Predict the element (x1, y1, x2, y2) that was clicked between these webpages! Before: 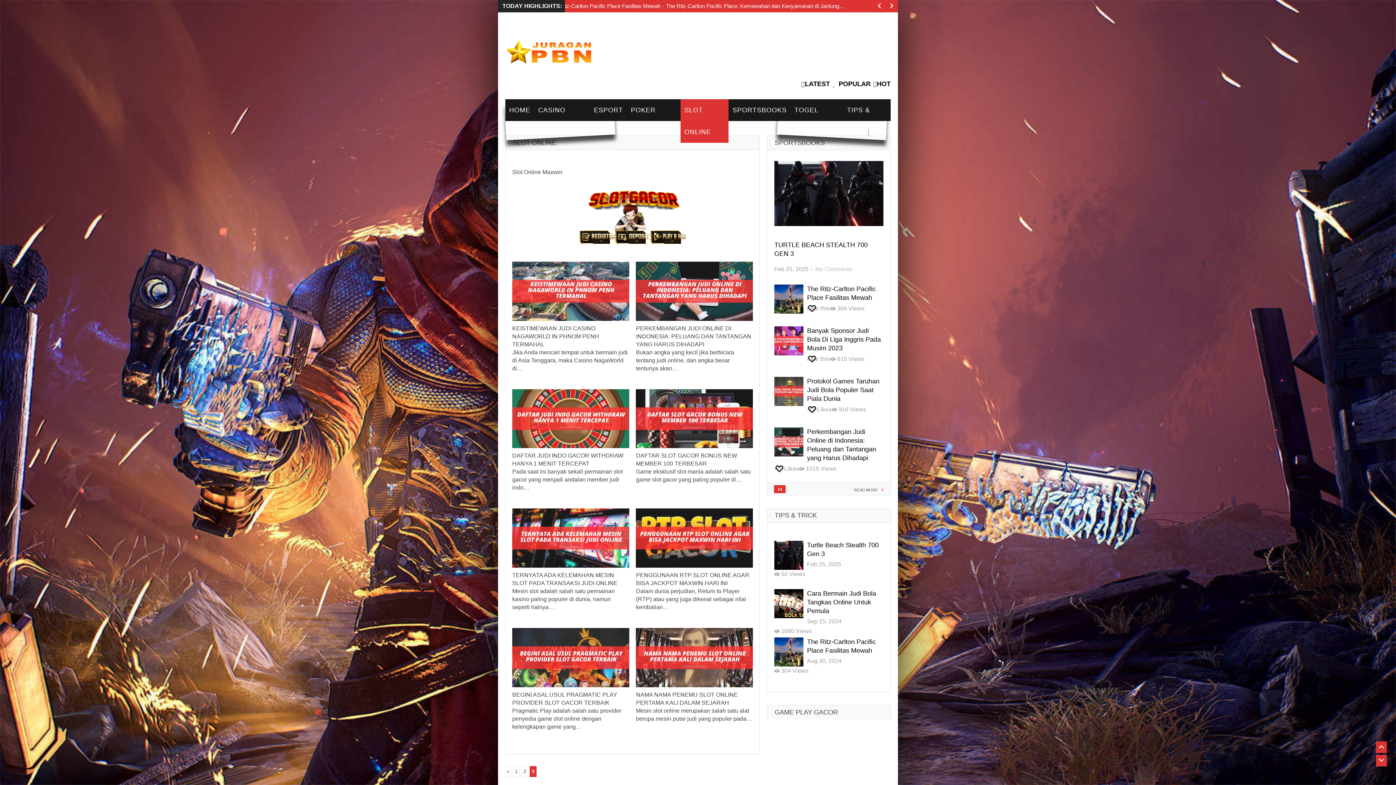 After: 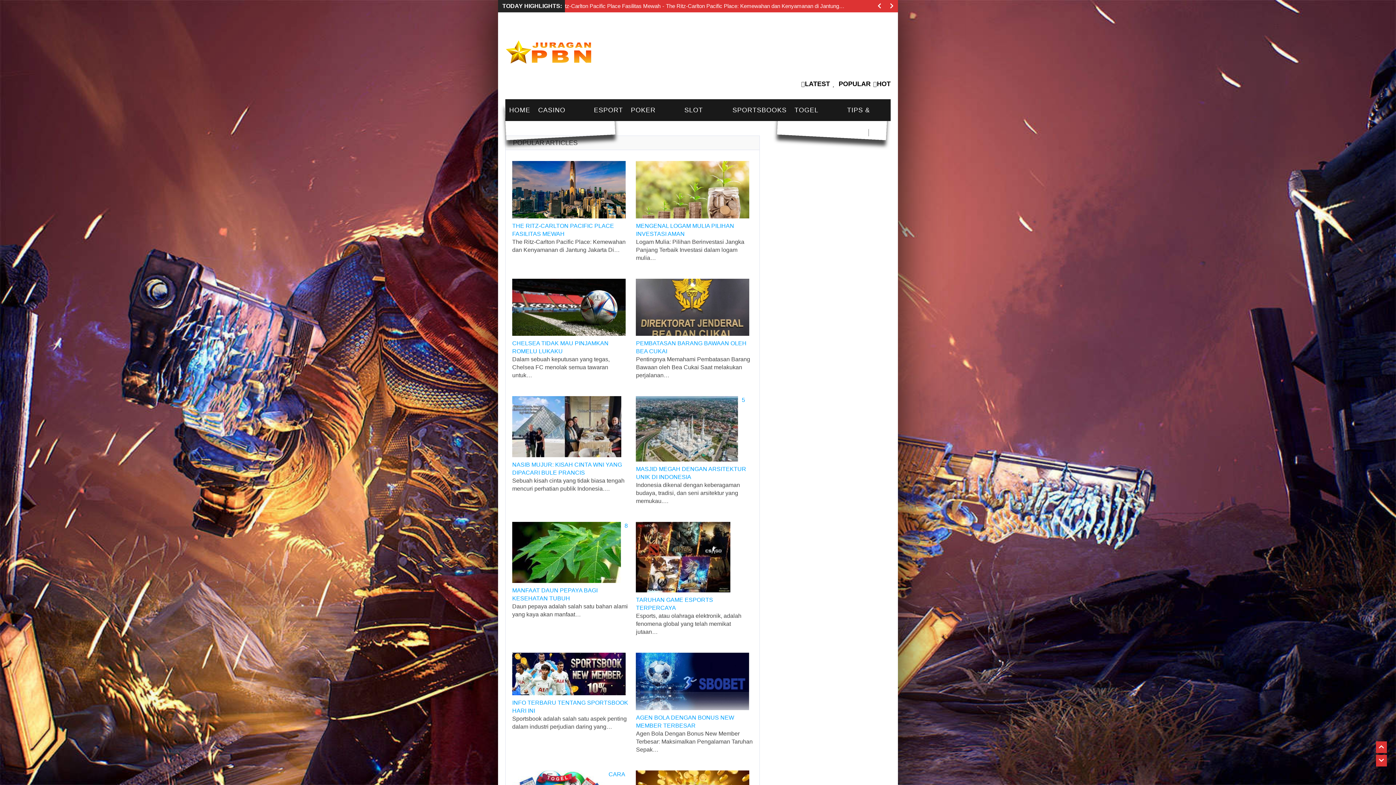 Action: label: POPULAR bbox: (834, 80, 873, 87)